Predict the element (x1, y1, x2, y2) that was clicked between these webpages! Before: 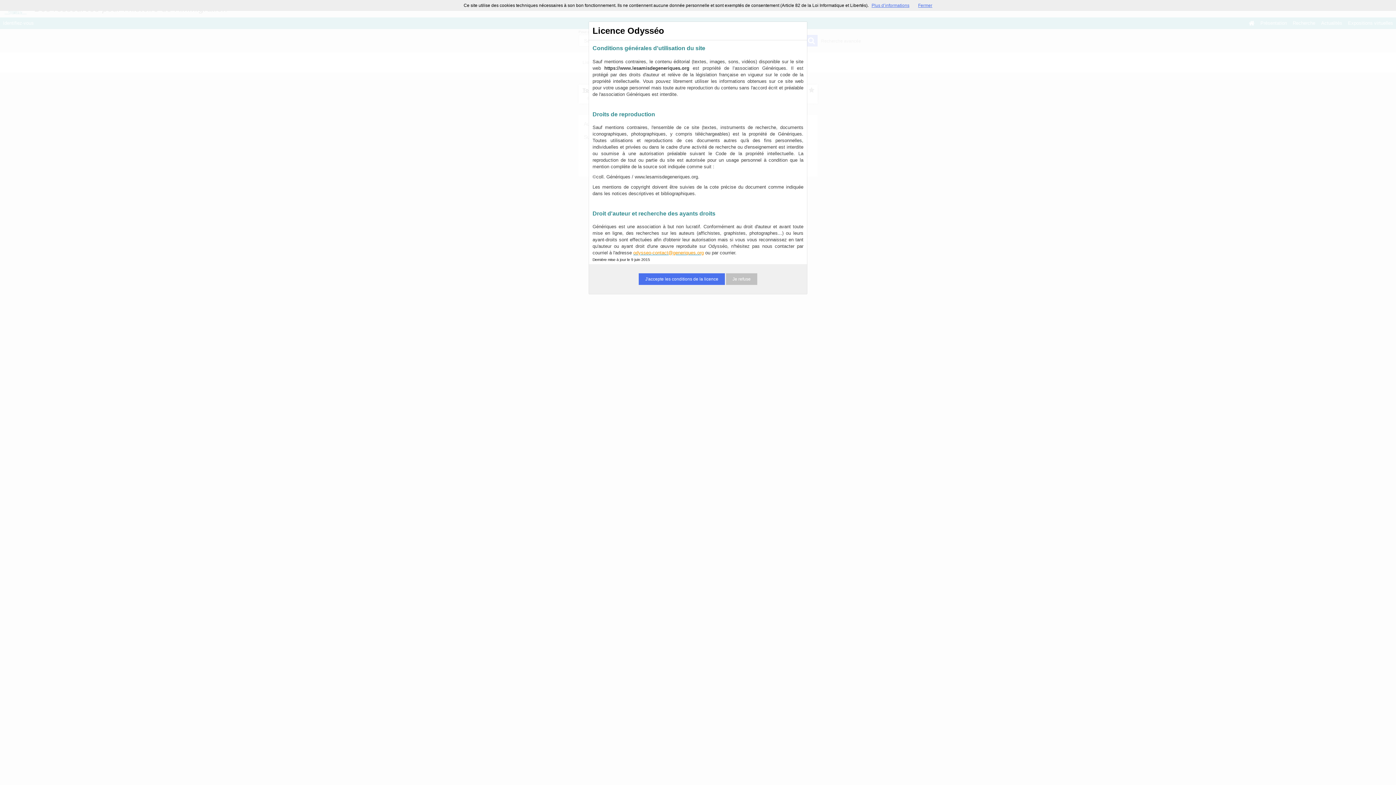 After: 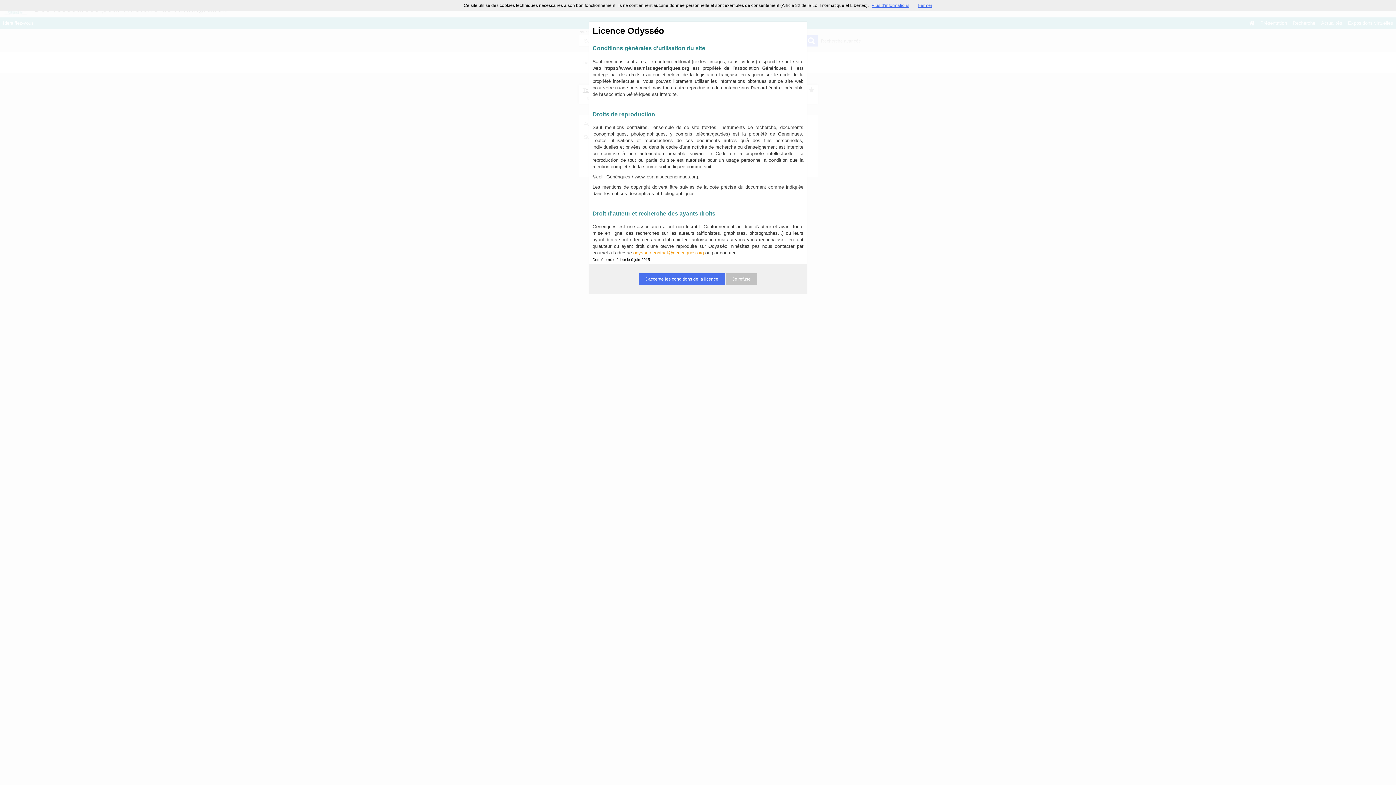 Action: bbox: (871, 2, 909, 8) label: Plus d’informations